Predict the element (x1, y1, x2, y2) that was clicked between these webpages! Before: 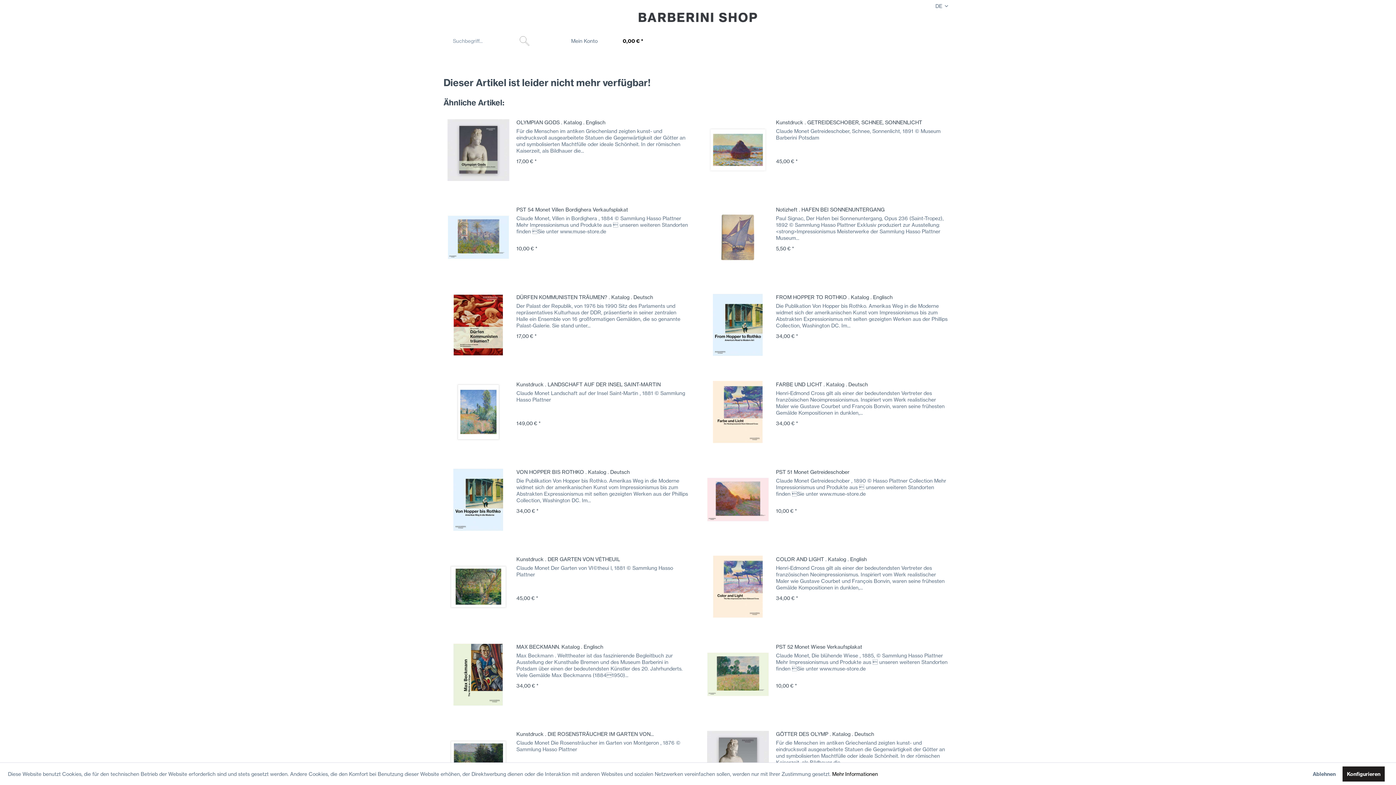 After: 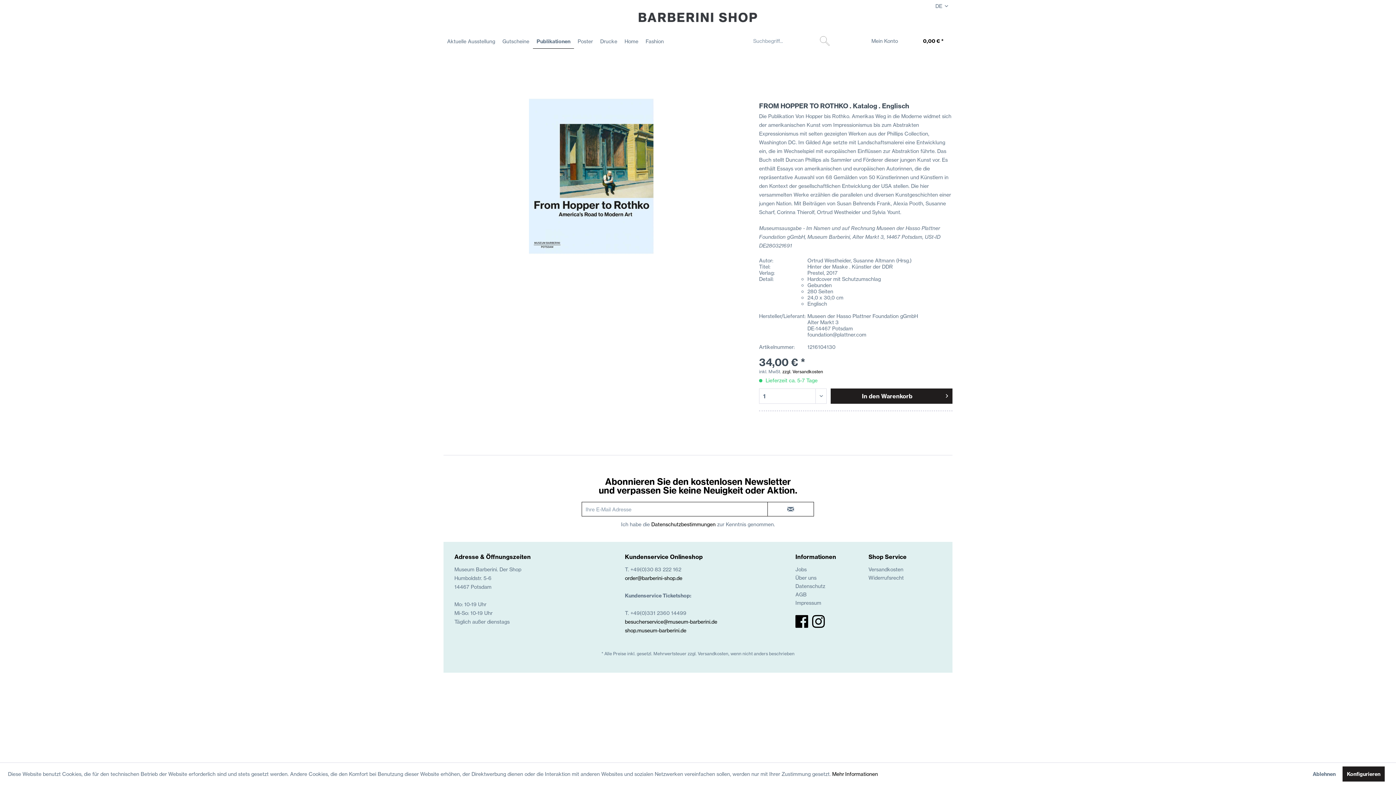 Action: bbox: (707, 293, 768, 356)